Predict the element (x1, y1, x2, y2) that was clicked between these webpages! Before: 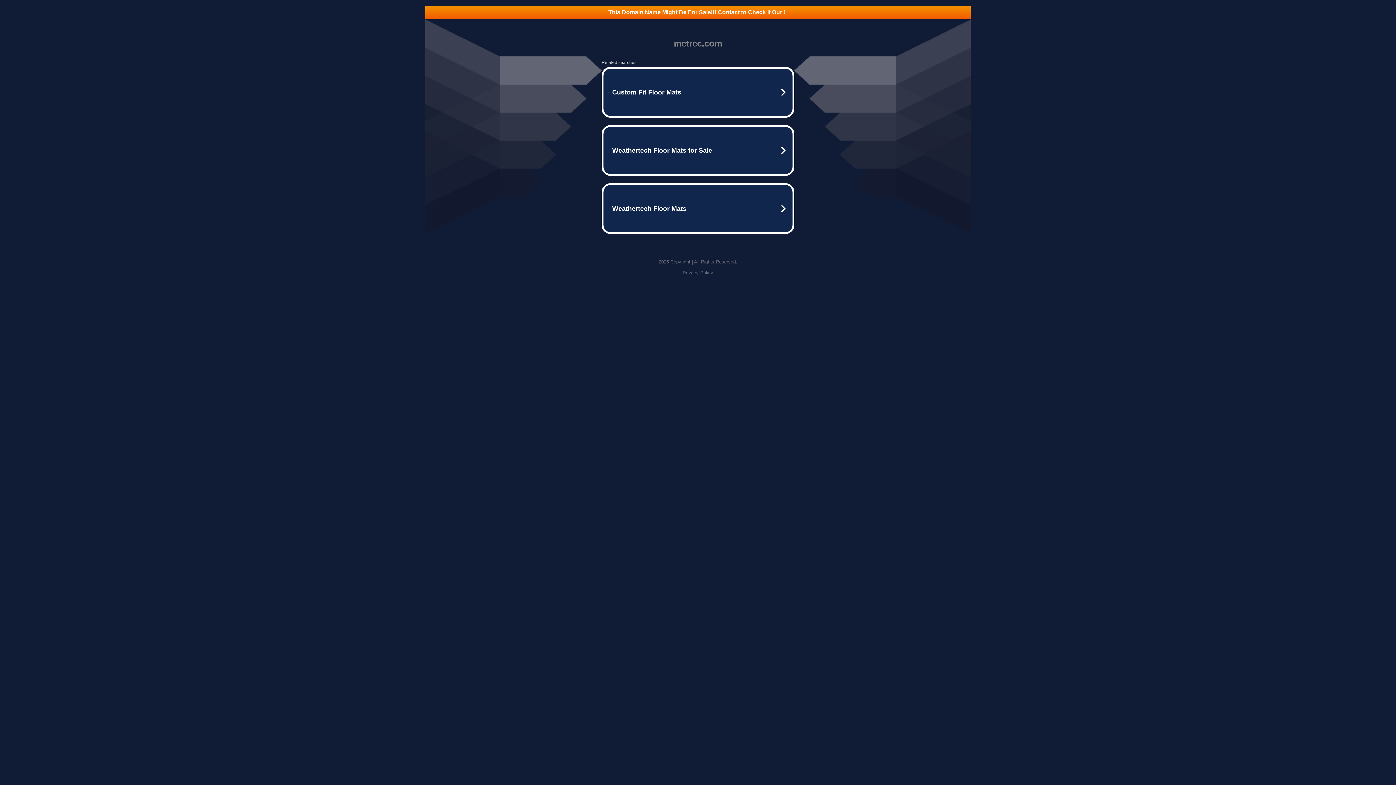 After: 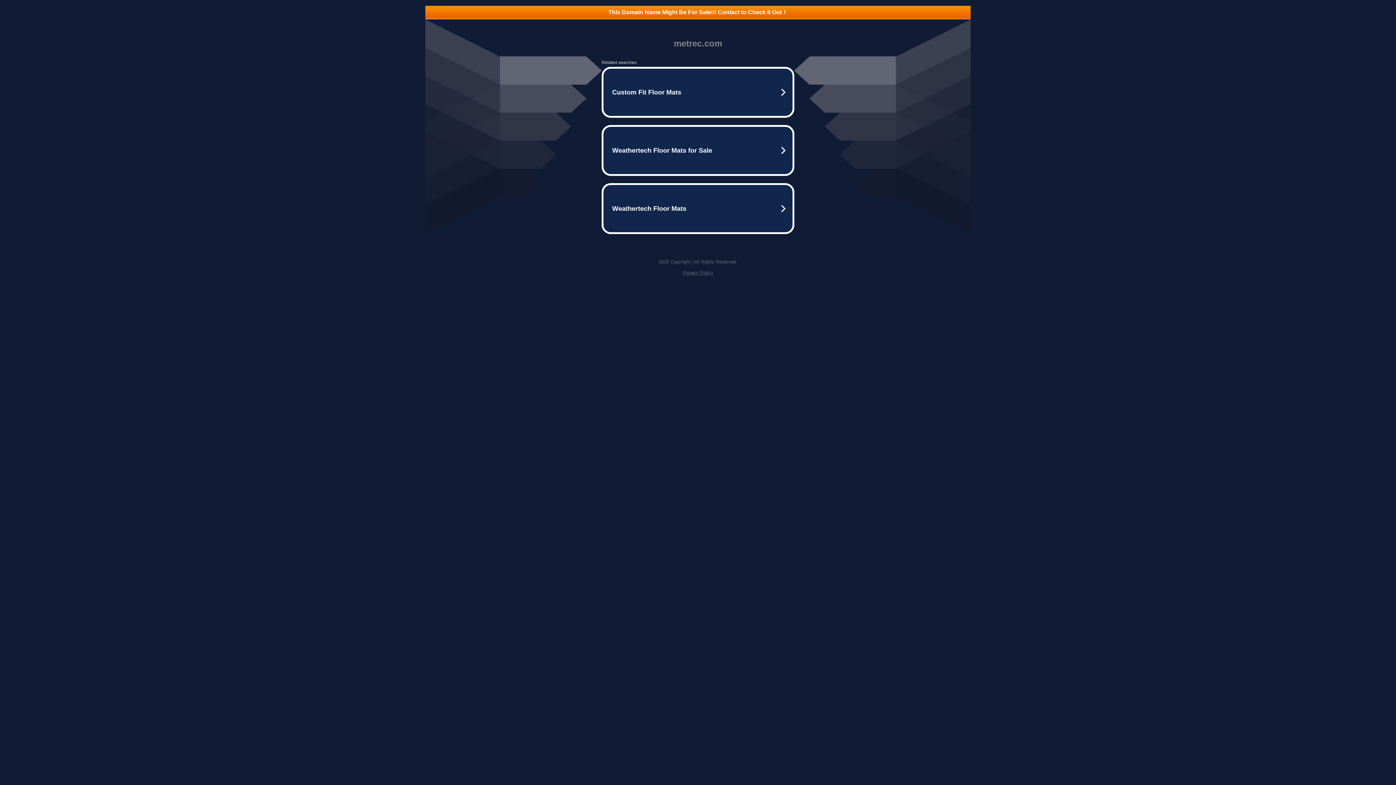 Action: label: Privacy Policy bbox: (682, 270, 713, 275)